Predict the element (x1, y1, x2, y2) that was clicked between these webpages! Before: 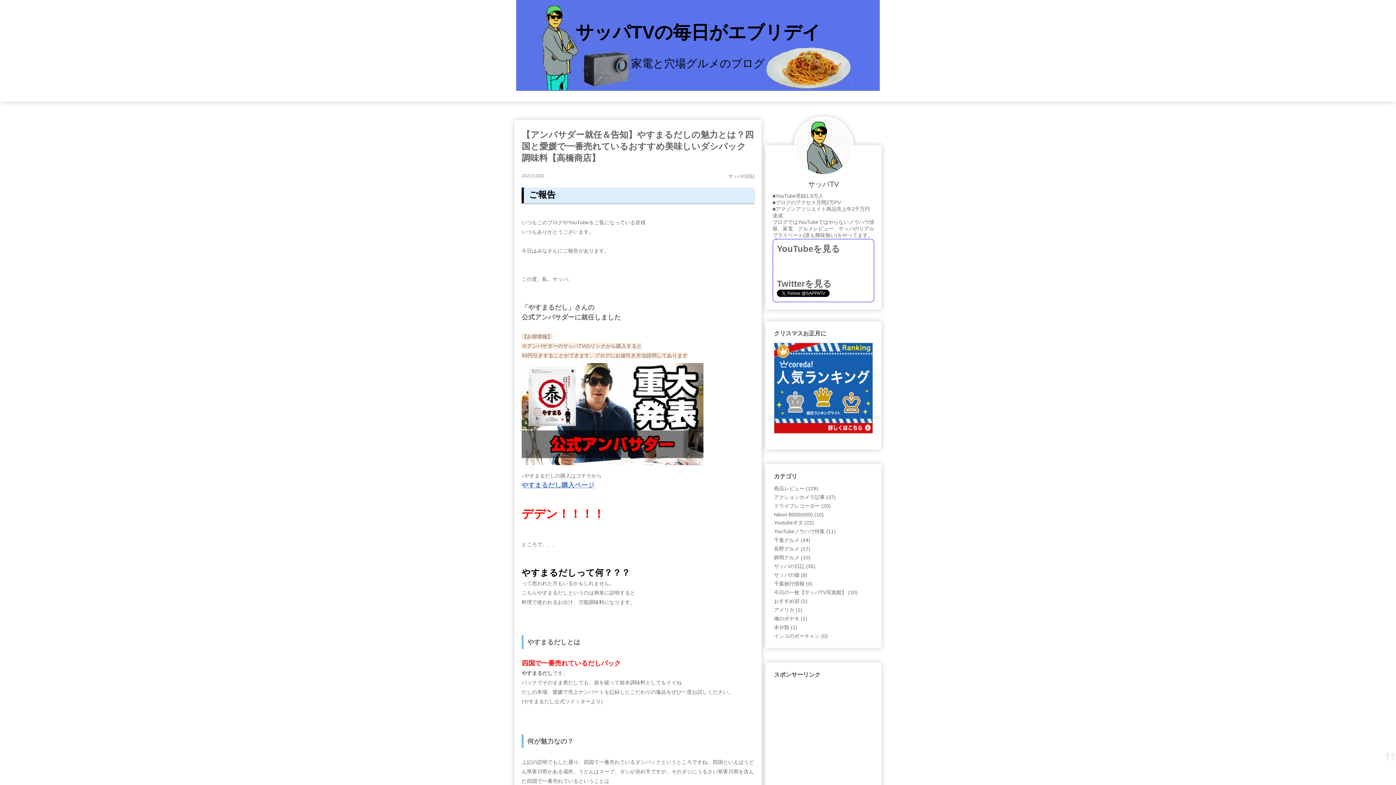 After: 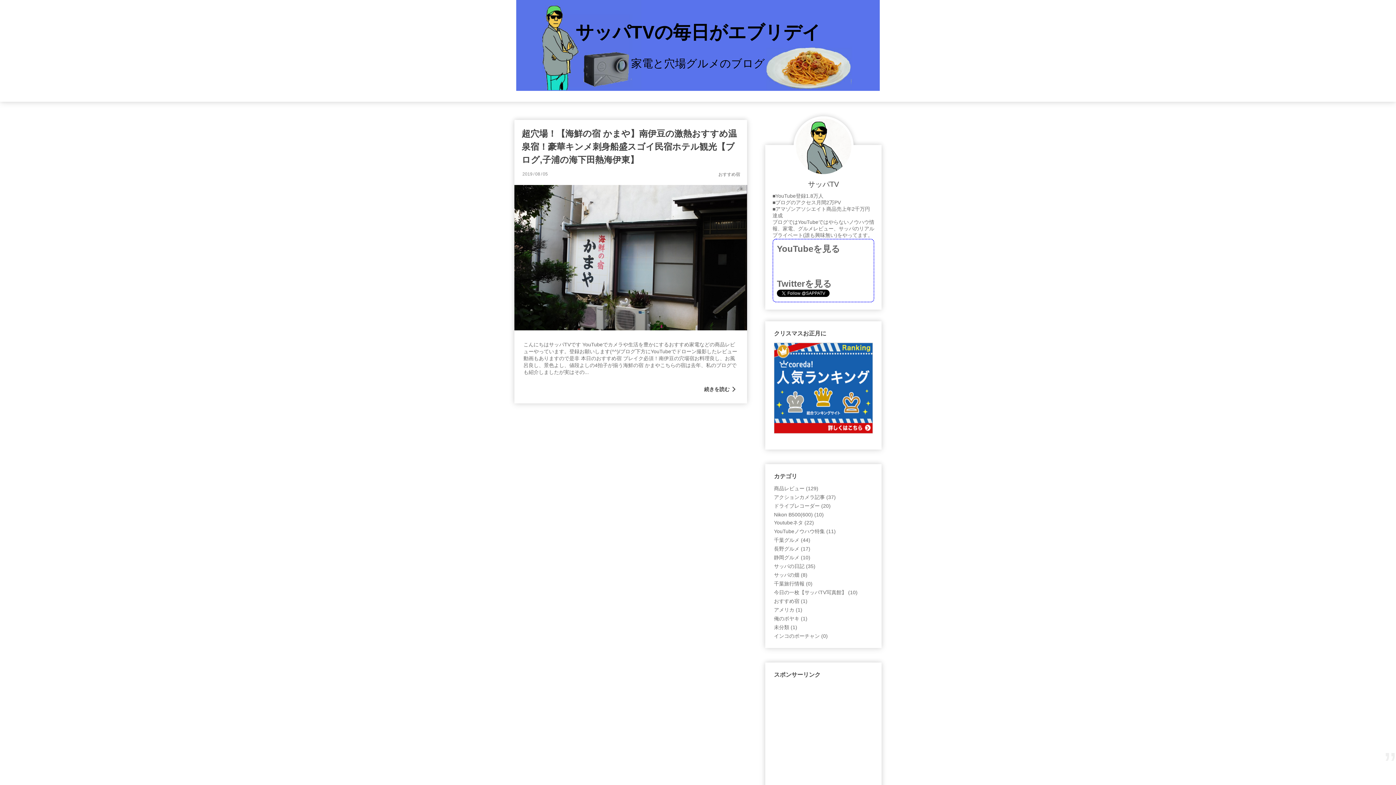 Action: bbox: (774, 597, 807, 606) label: おすすめ宿 (1)